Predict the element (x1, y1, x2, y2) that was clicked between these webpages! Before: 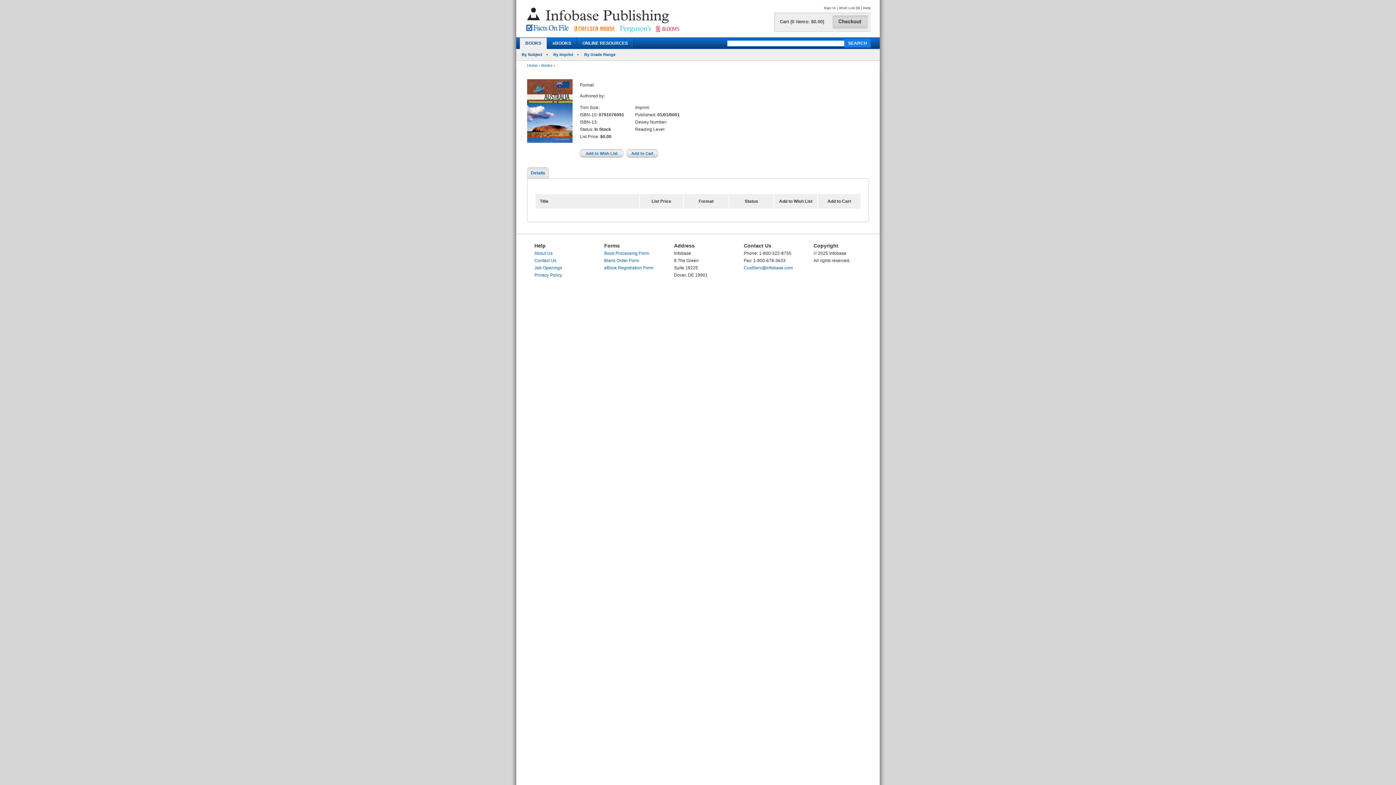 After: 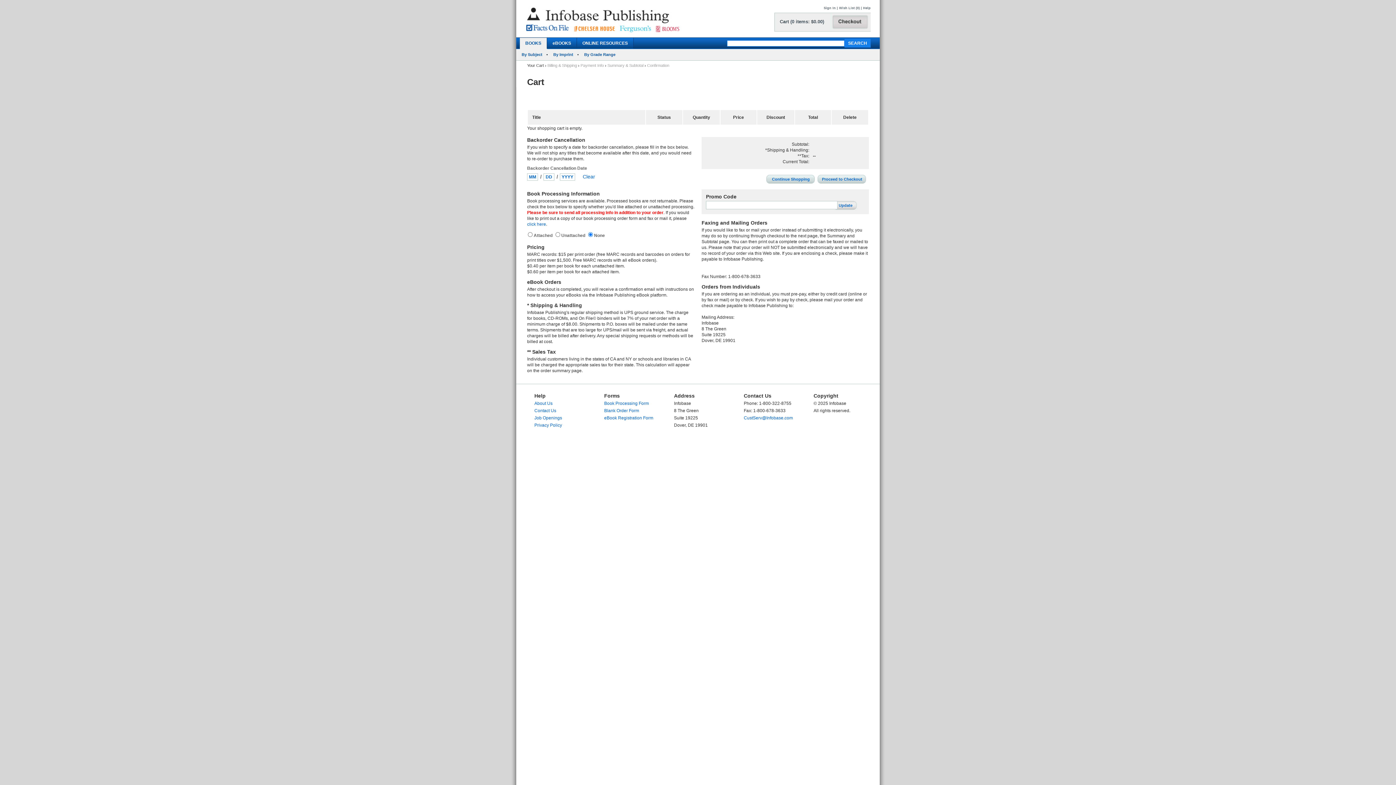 Action: bbox: (780, 18, 824, 24) label: Cart (0 items: $0.00)